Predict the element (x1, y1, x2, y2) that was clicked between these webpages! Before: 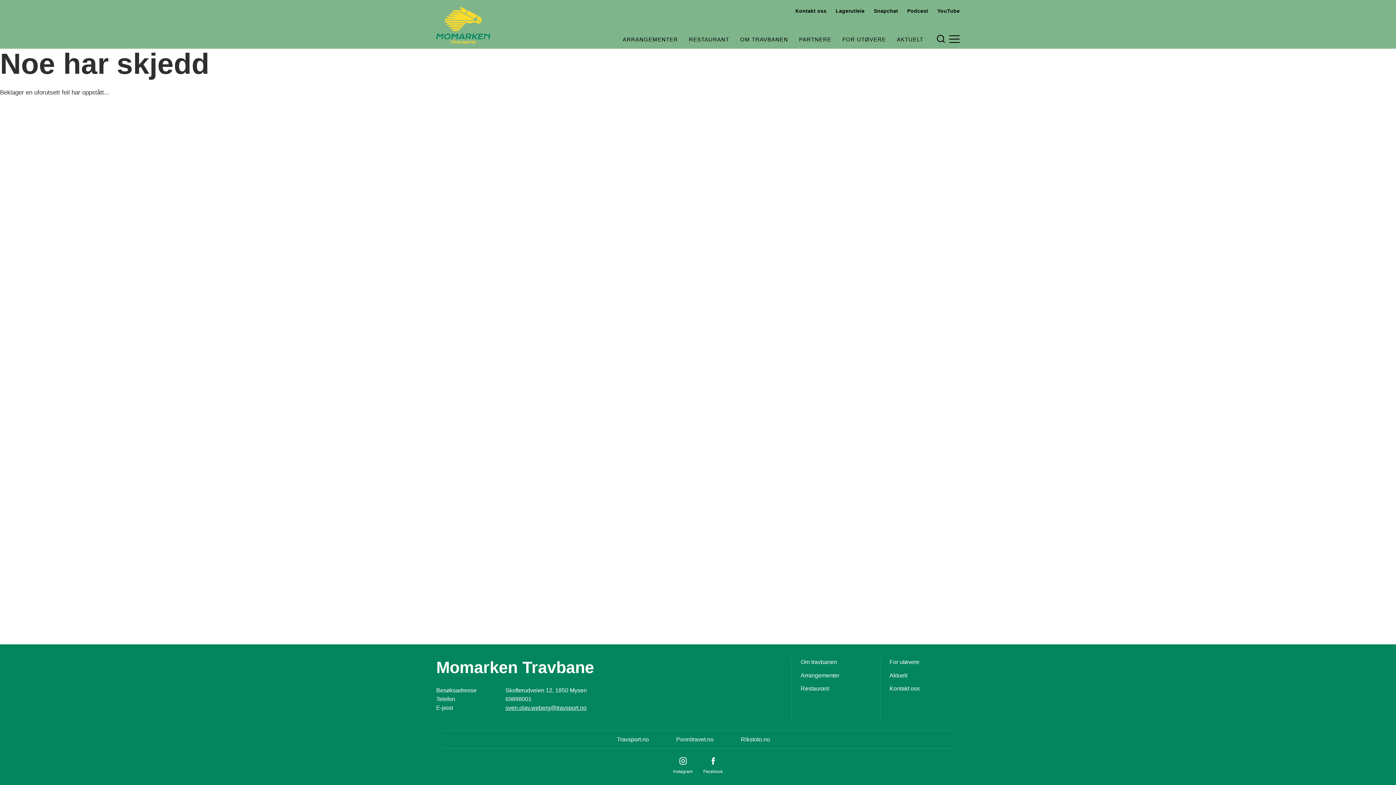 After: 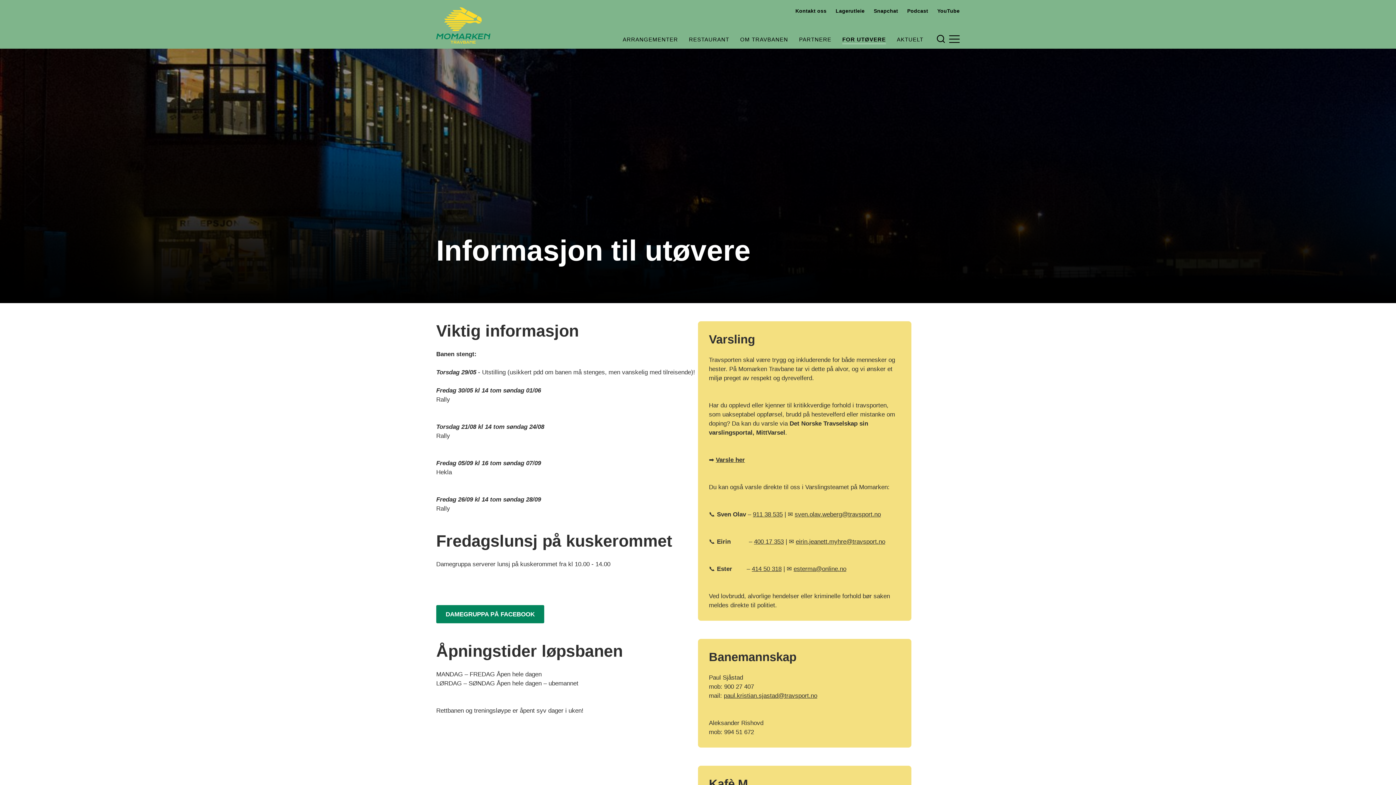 Action: label: For utøvere bbox: (889, 658, 919, 666)